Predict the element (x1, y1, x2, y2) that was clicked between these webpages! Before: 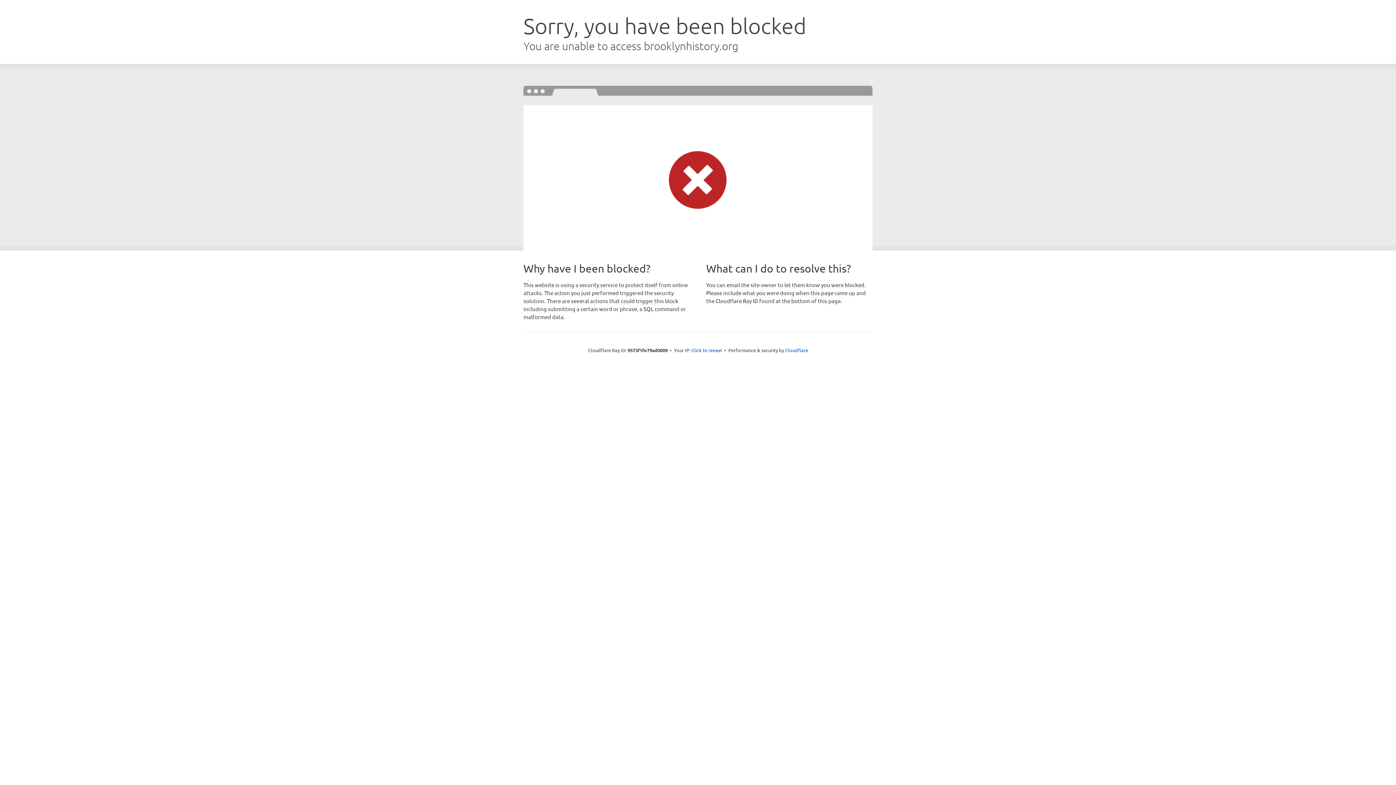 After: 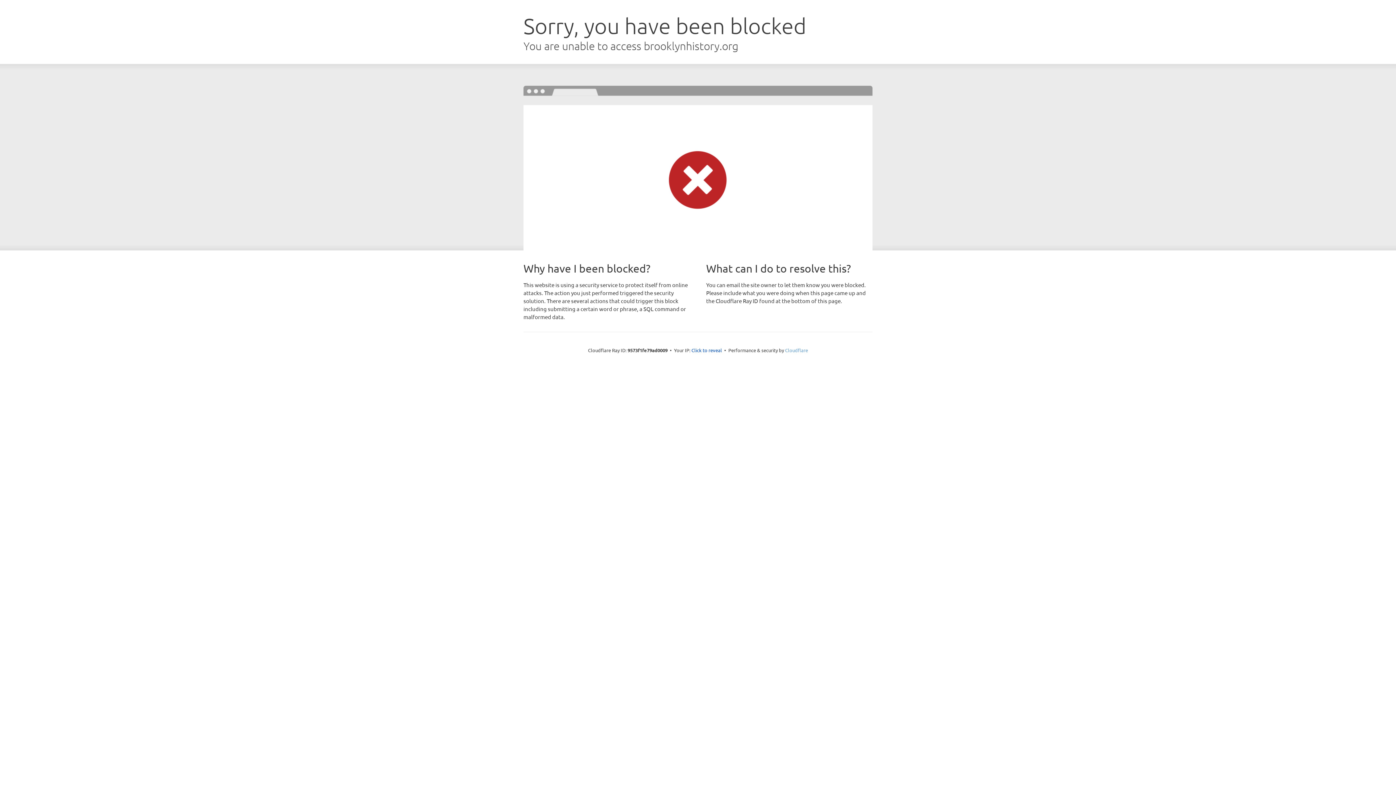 Action: label: Cloudflare bbox: (785, 347, 808, 353)